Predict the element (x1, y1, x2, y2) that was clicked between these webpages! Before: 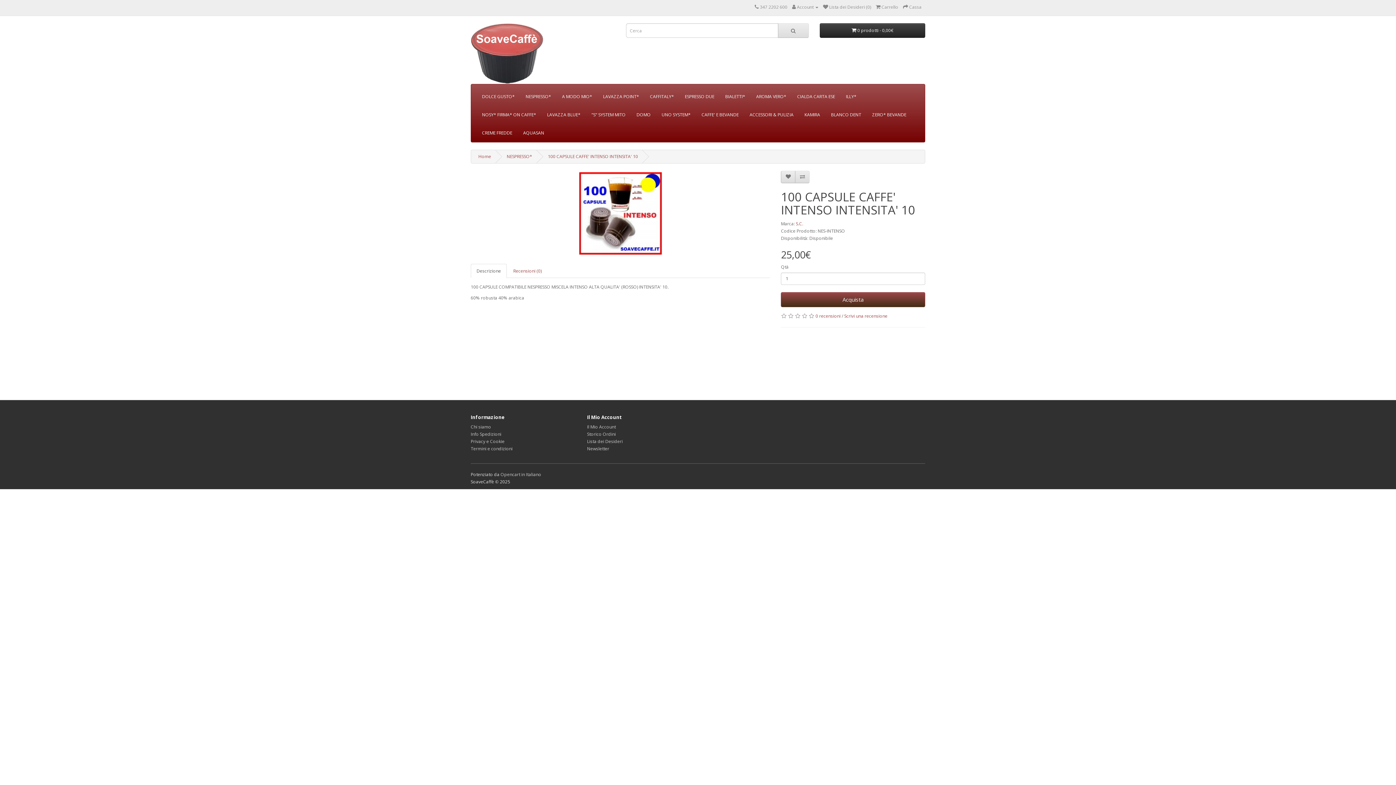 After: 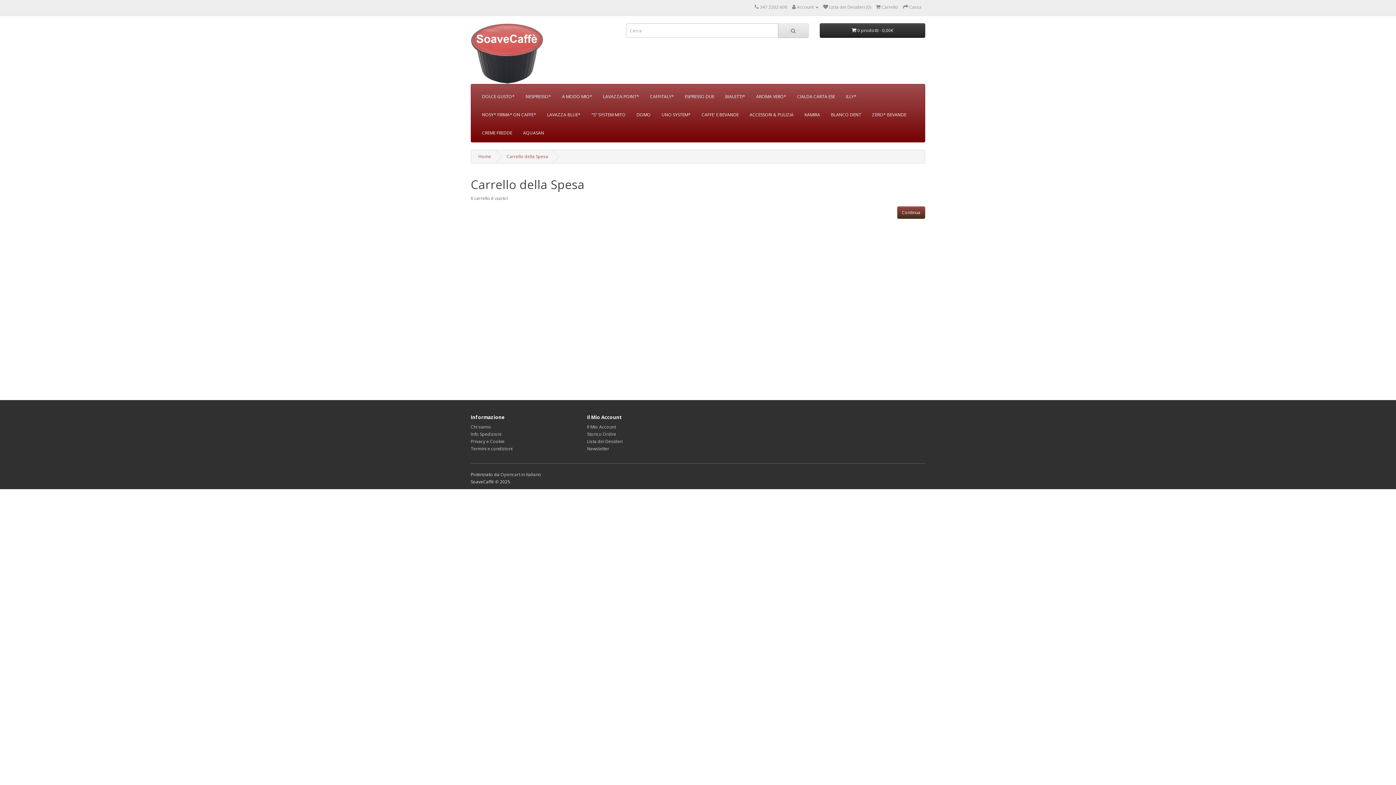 Action: bbox: (876, 4, 898, 10) label:  Carrello